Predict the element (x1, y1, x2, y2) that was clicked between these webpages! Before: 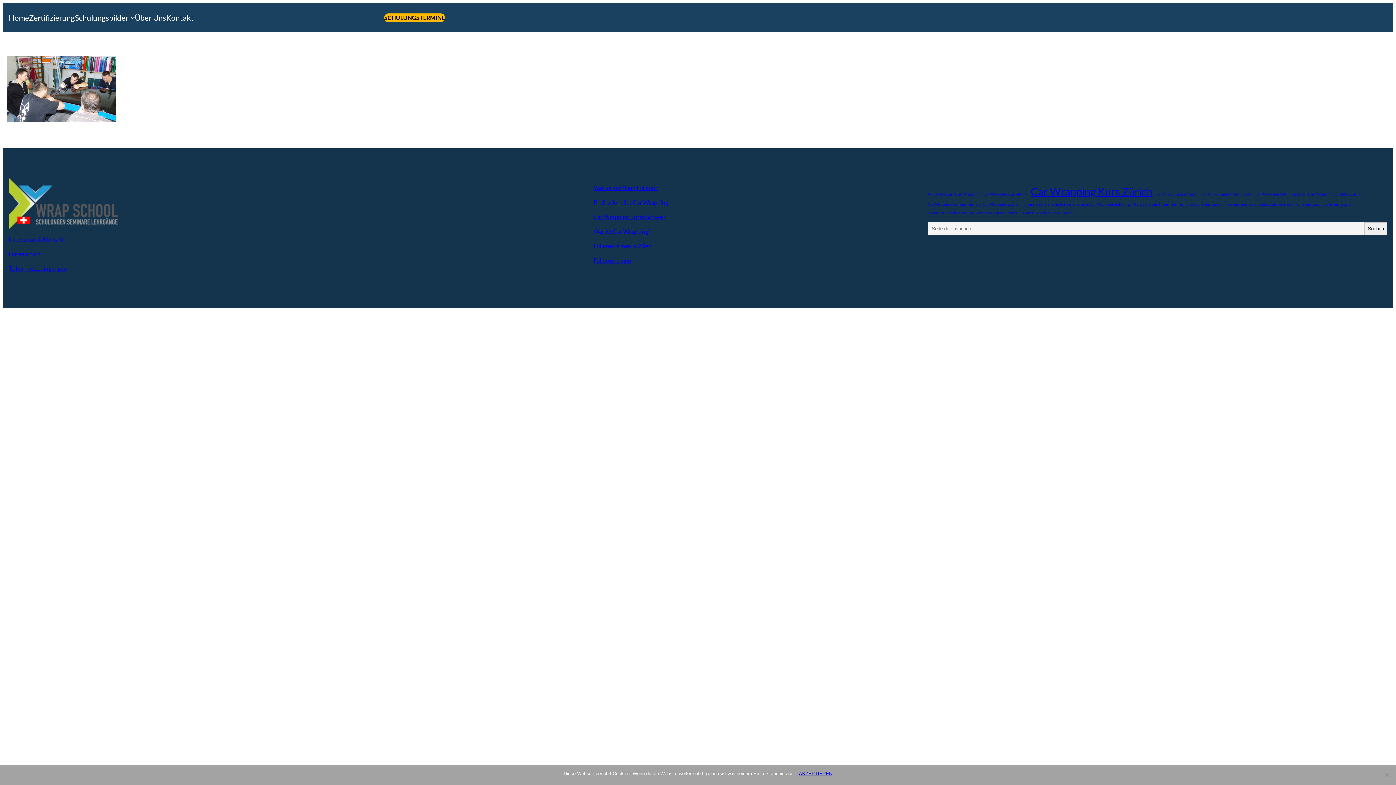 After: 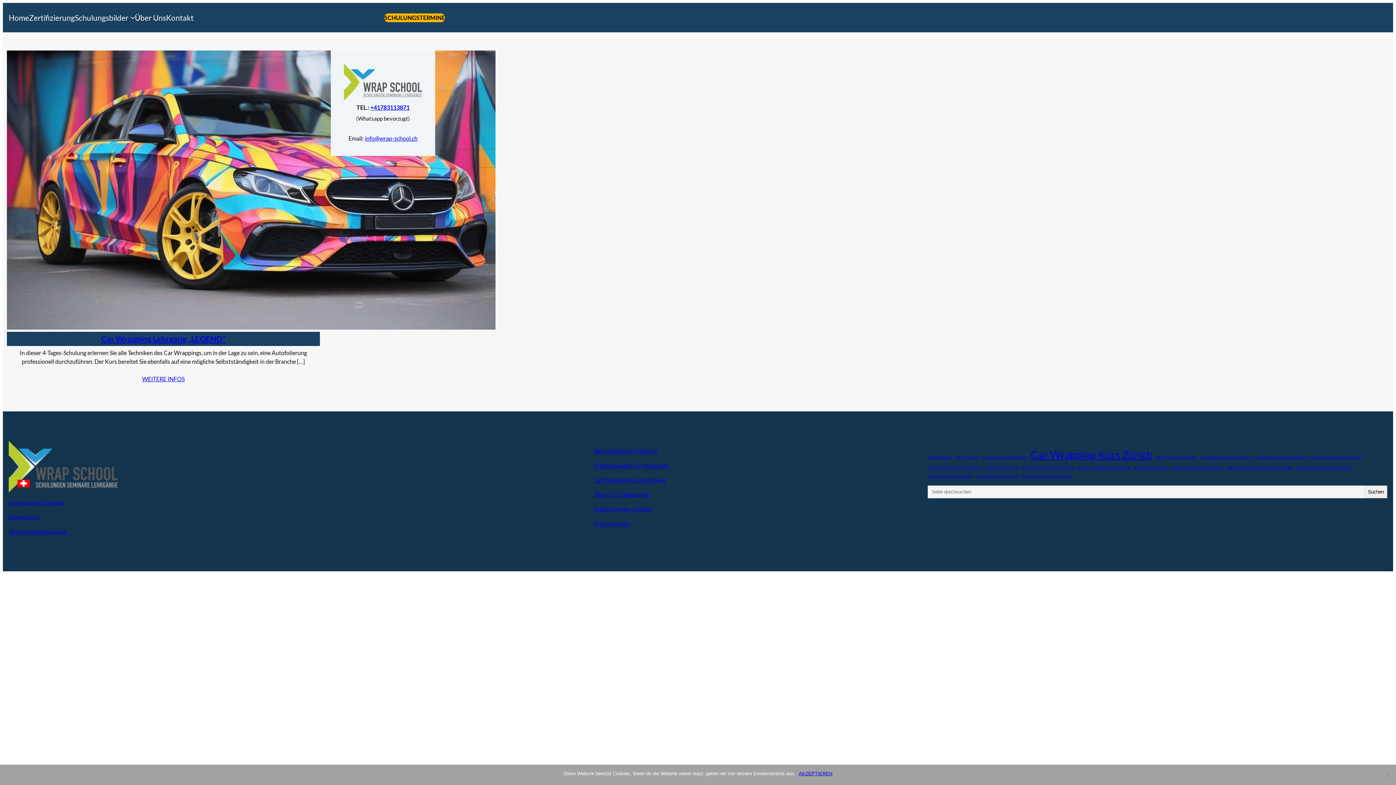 Action: bbox: (982, 191, 1028, 197) label: Car Wrapping Ausbildung (1 Eintrag)